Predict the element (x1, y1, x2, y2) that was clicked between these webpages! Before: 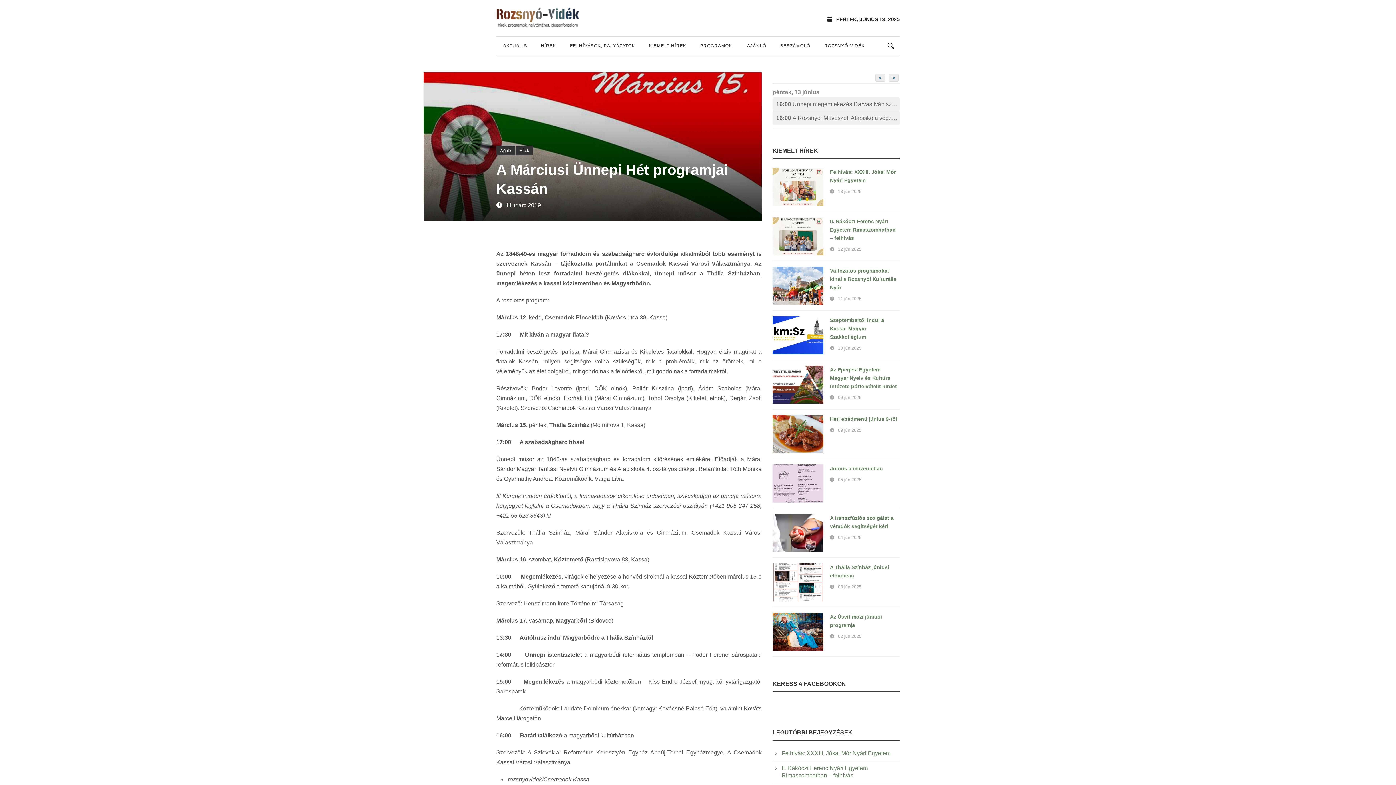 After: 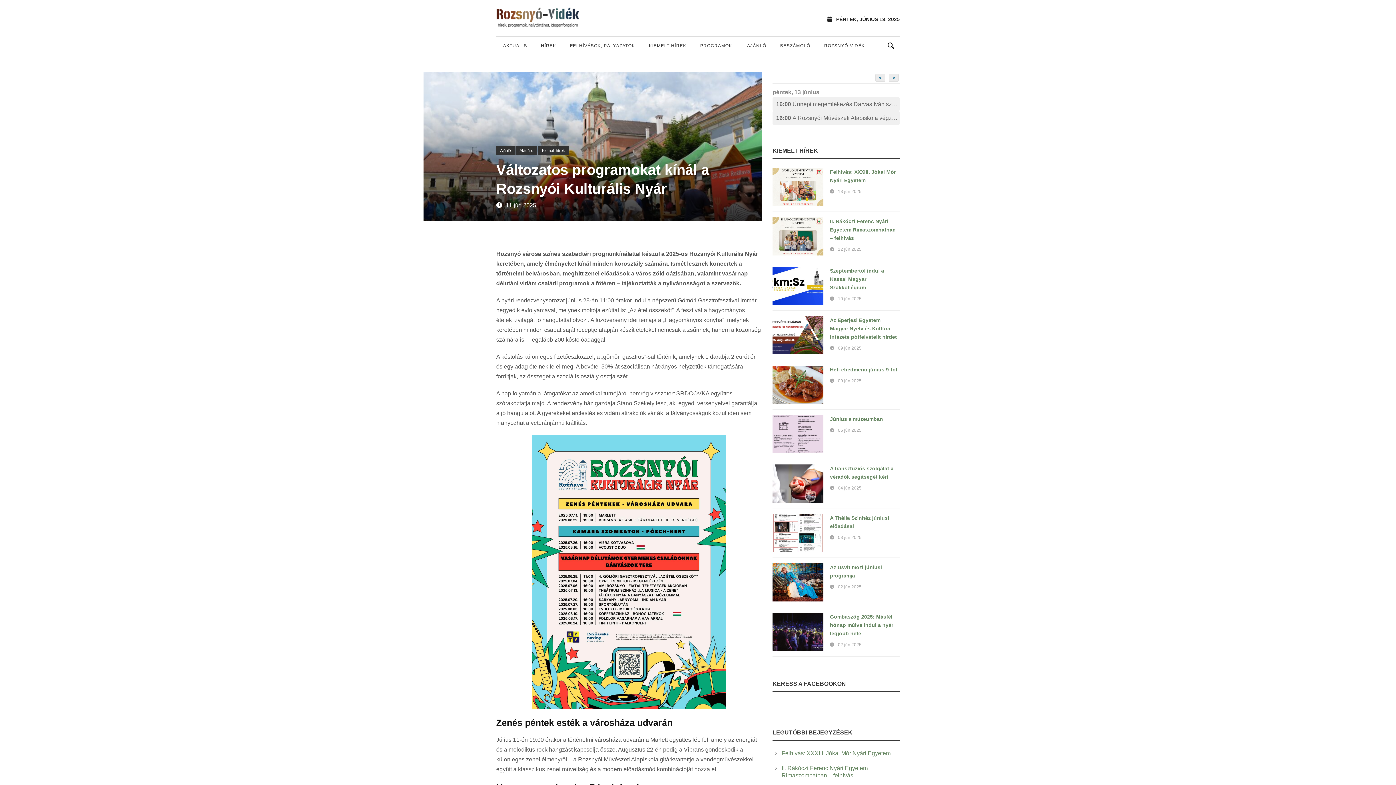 Action: bbox: (772, 266, 823, 305)